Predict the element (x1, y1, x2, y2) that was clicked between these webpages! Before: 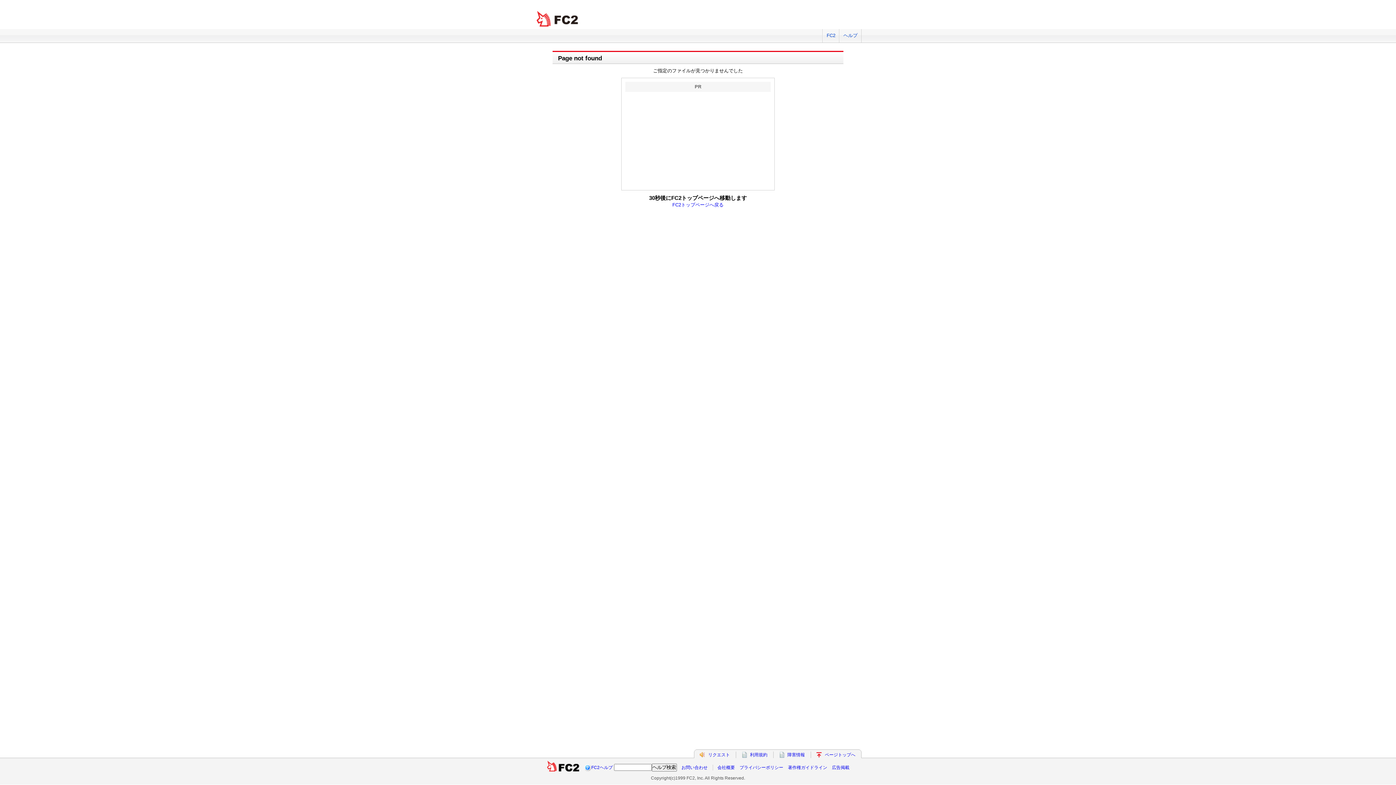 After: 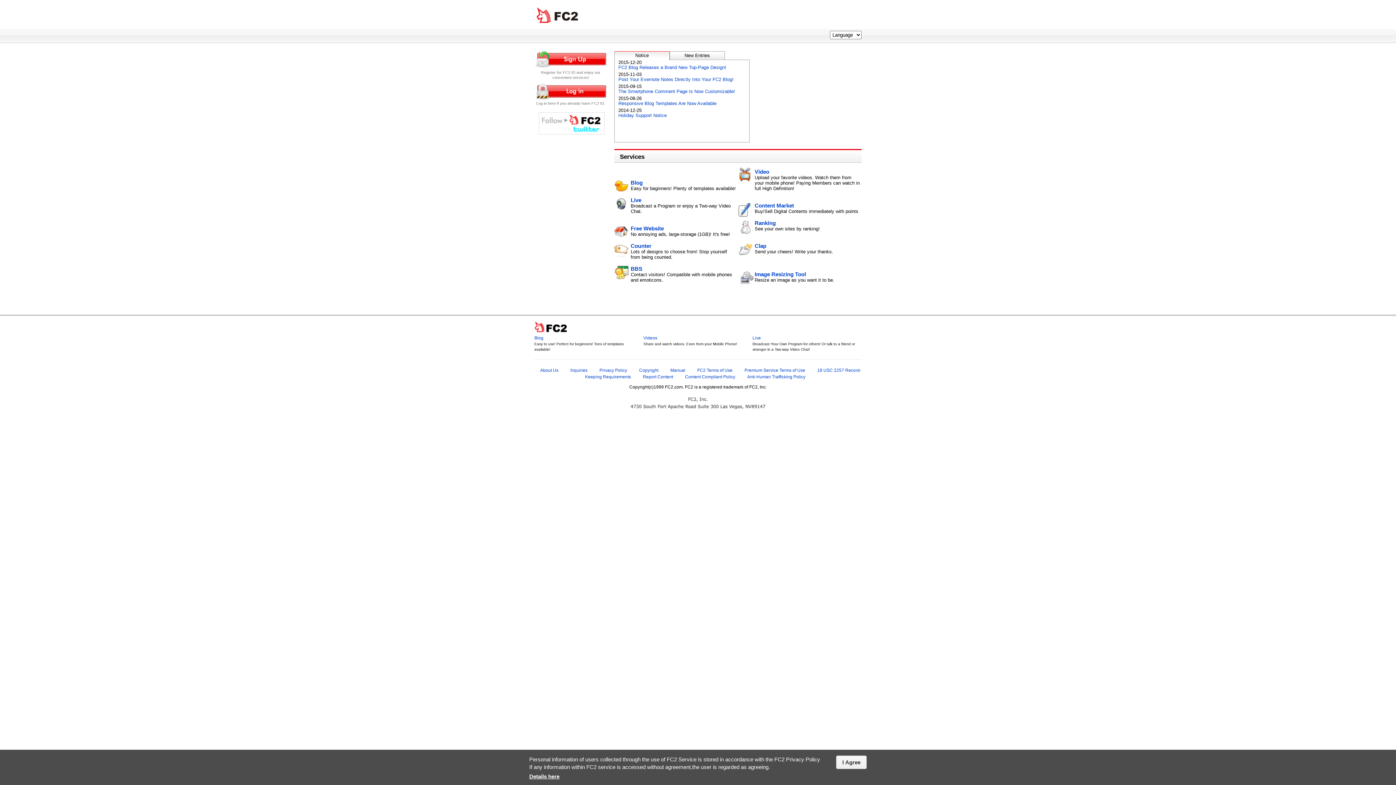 Action: bbox: (672, 202, 723, 207) label: FC2トップページへ戻る